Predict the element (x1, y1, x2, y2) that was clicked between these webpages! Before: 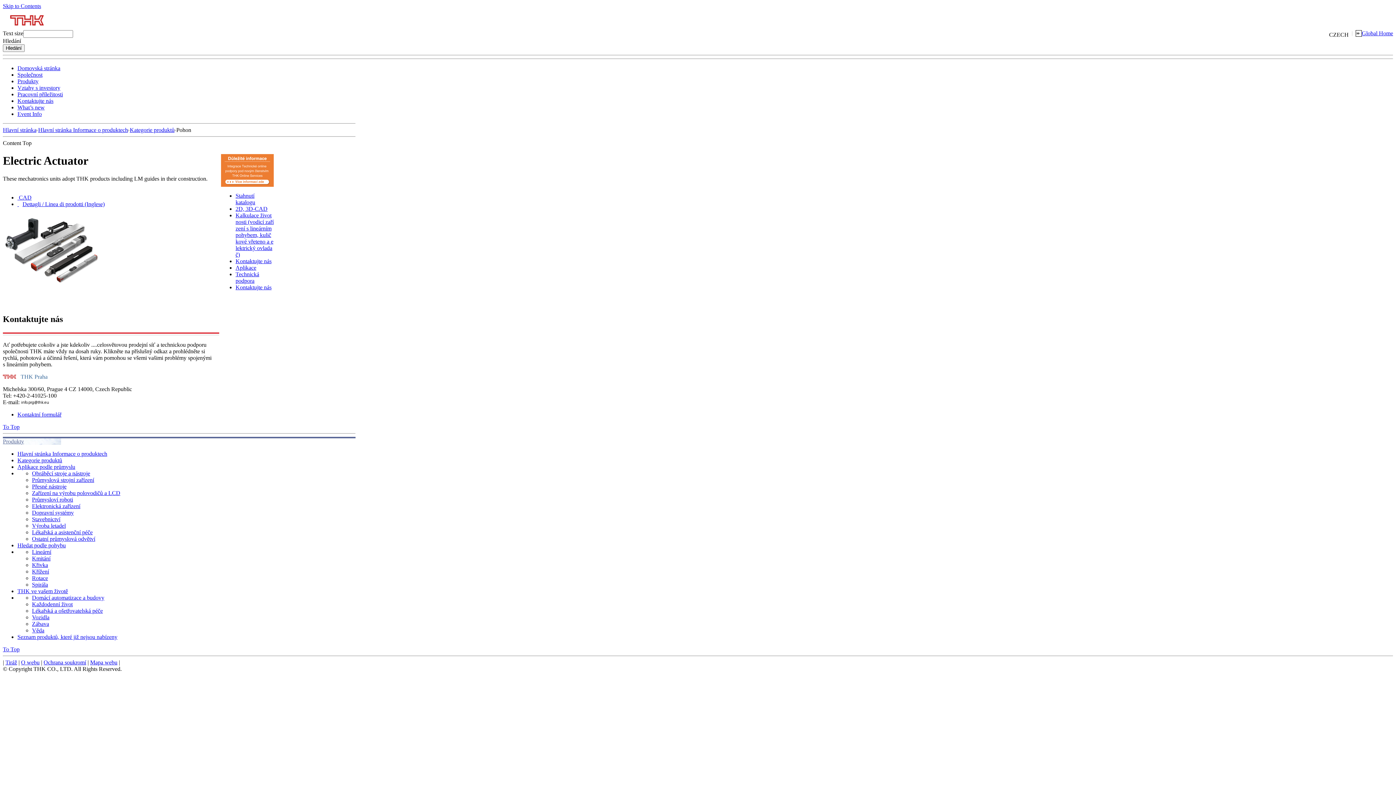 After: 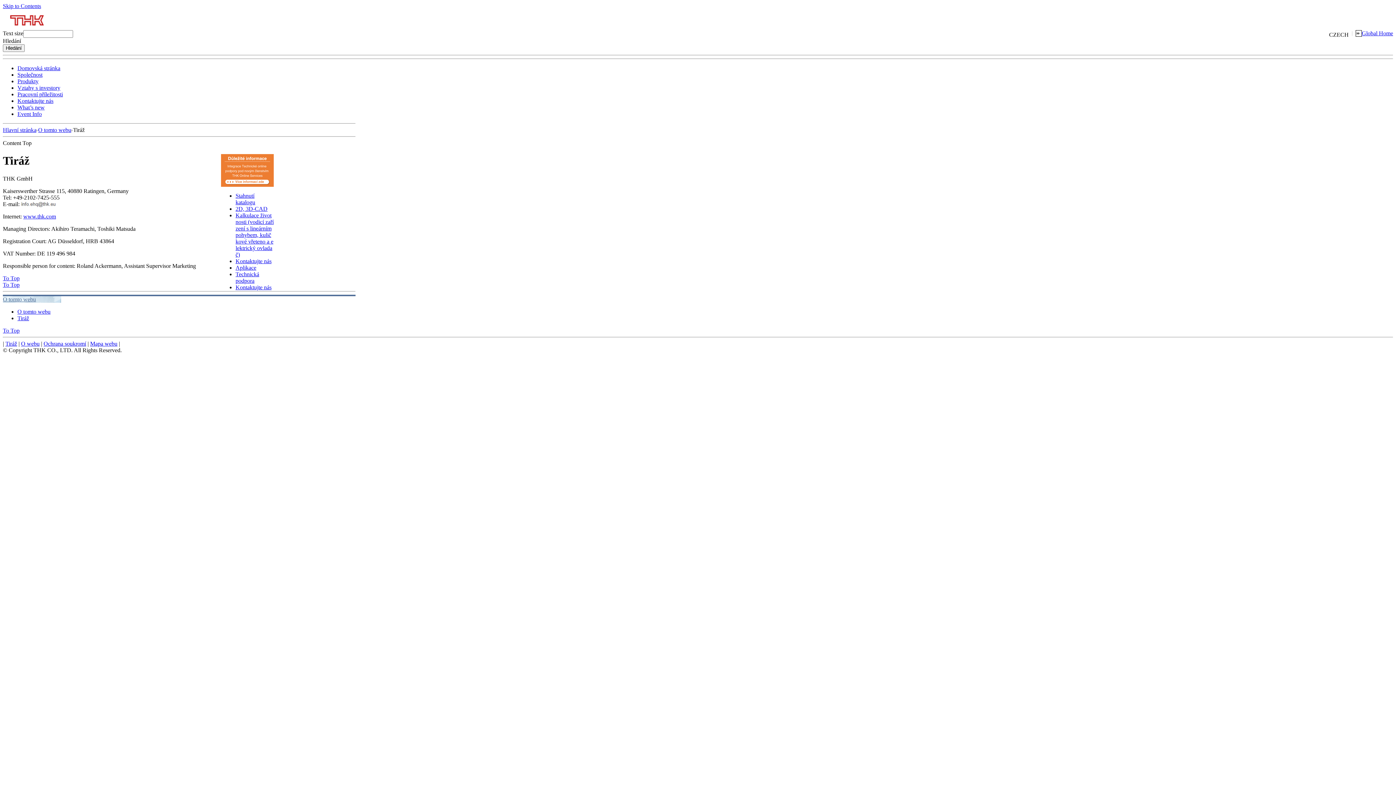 Action: bbox: (5, 659, 17, 665) label: Tiráž